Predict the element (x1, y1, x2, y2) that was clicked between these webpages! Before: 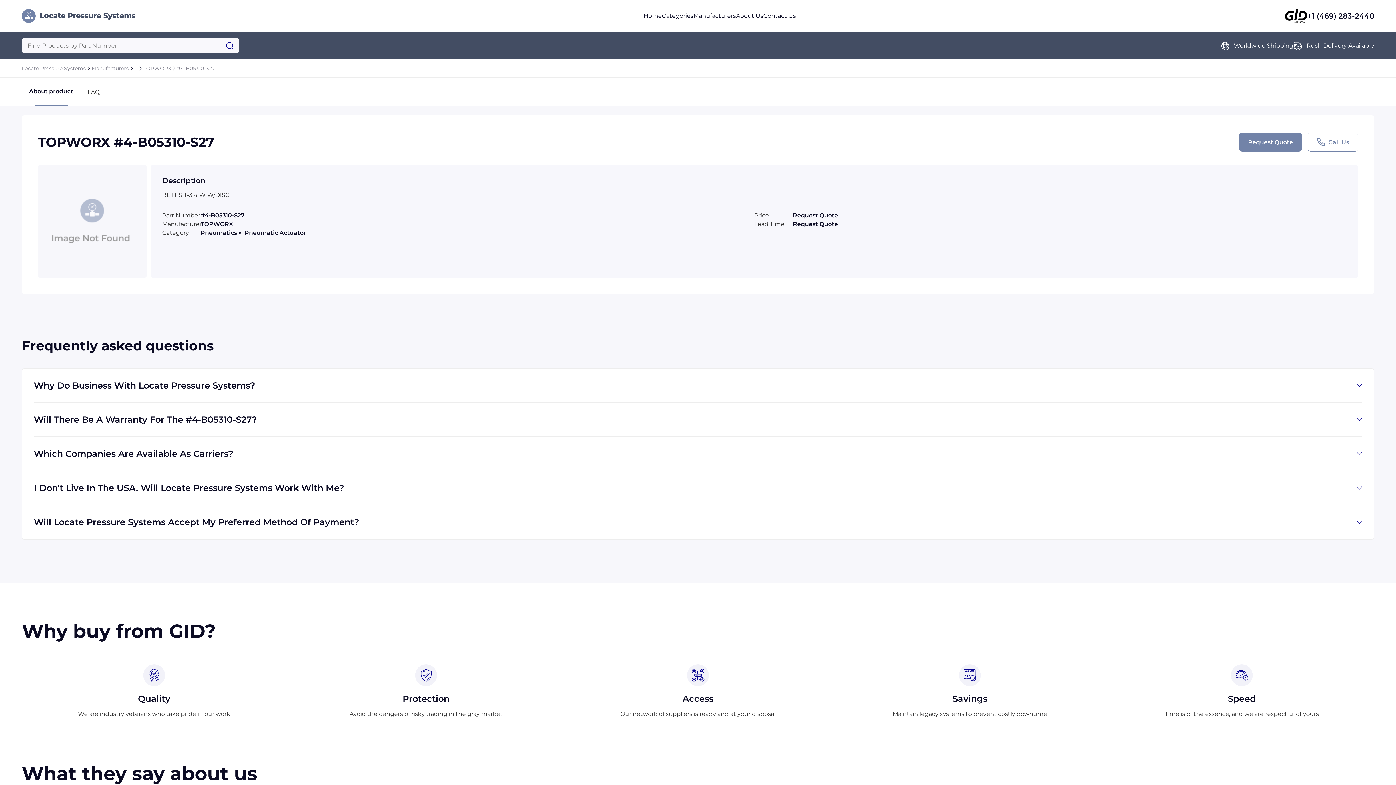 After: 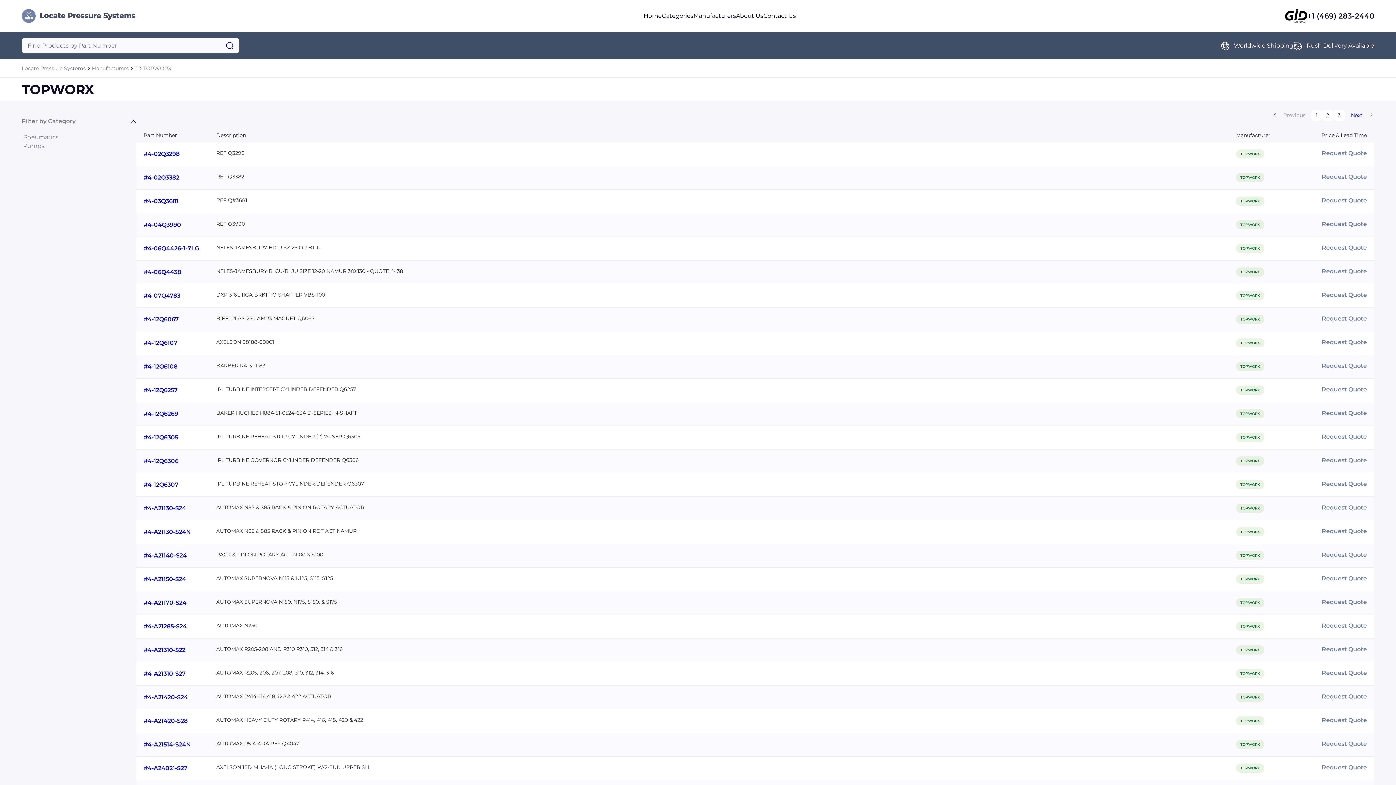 Action: label: TOPWORX bbox: (143, 65, 171, 71)